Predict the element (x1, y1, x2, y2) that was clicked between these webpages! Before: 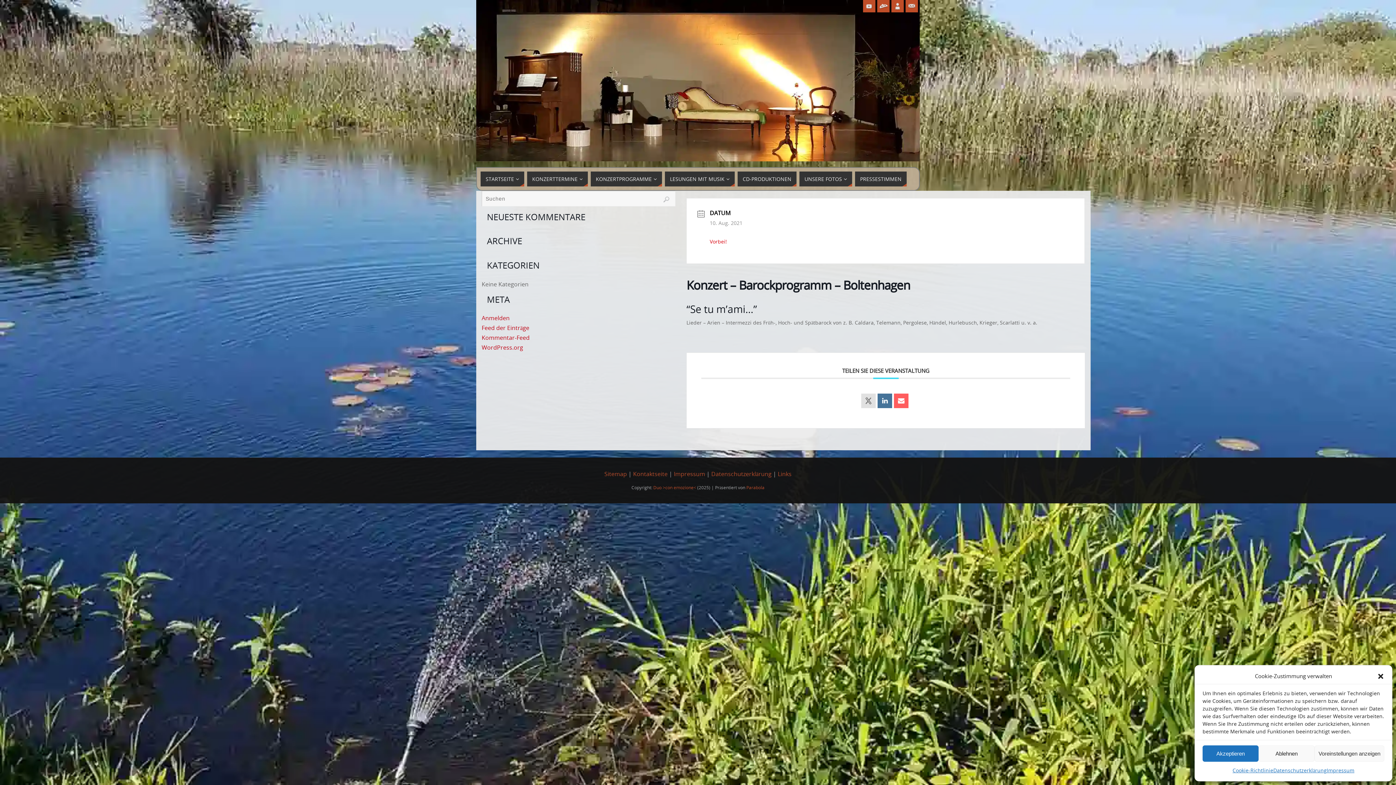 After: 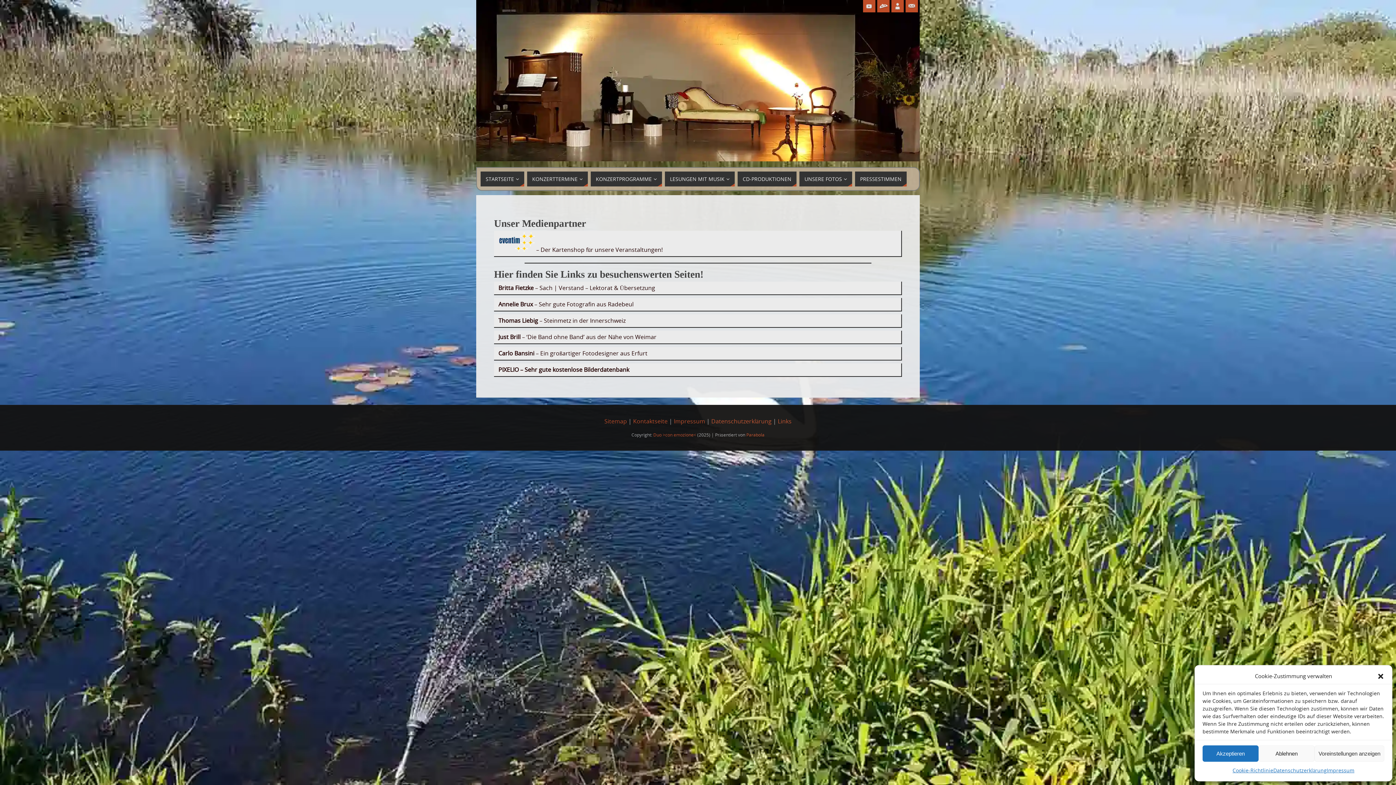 Action: bbox: (778, 470, 791, 478) label: Links